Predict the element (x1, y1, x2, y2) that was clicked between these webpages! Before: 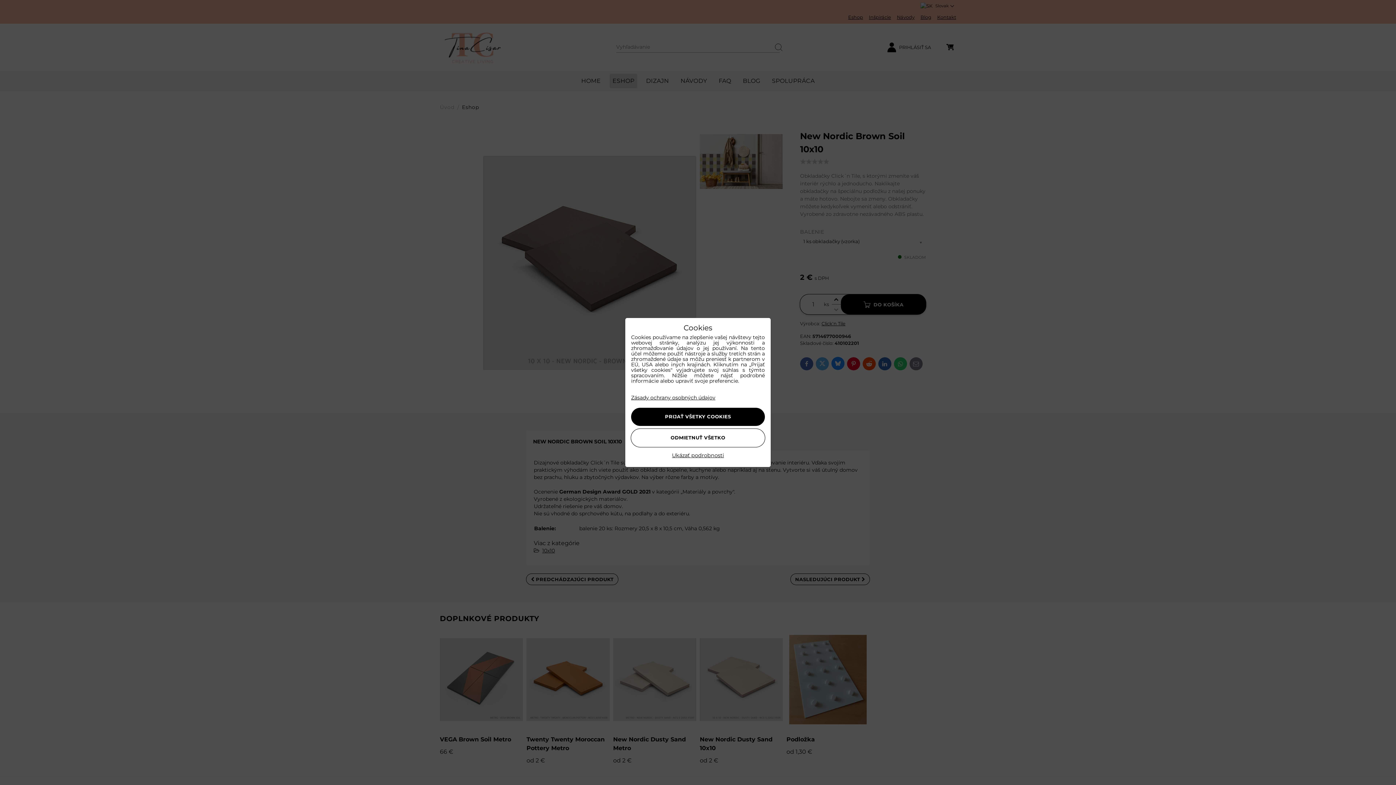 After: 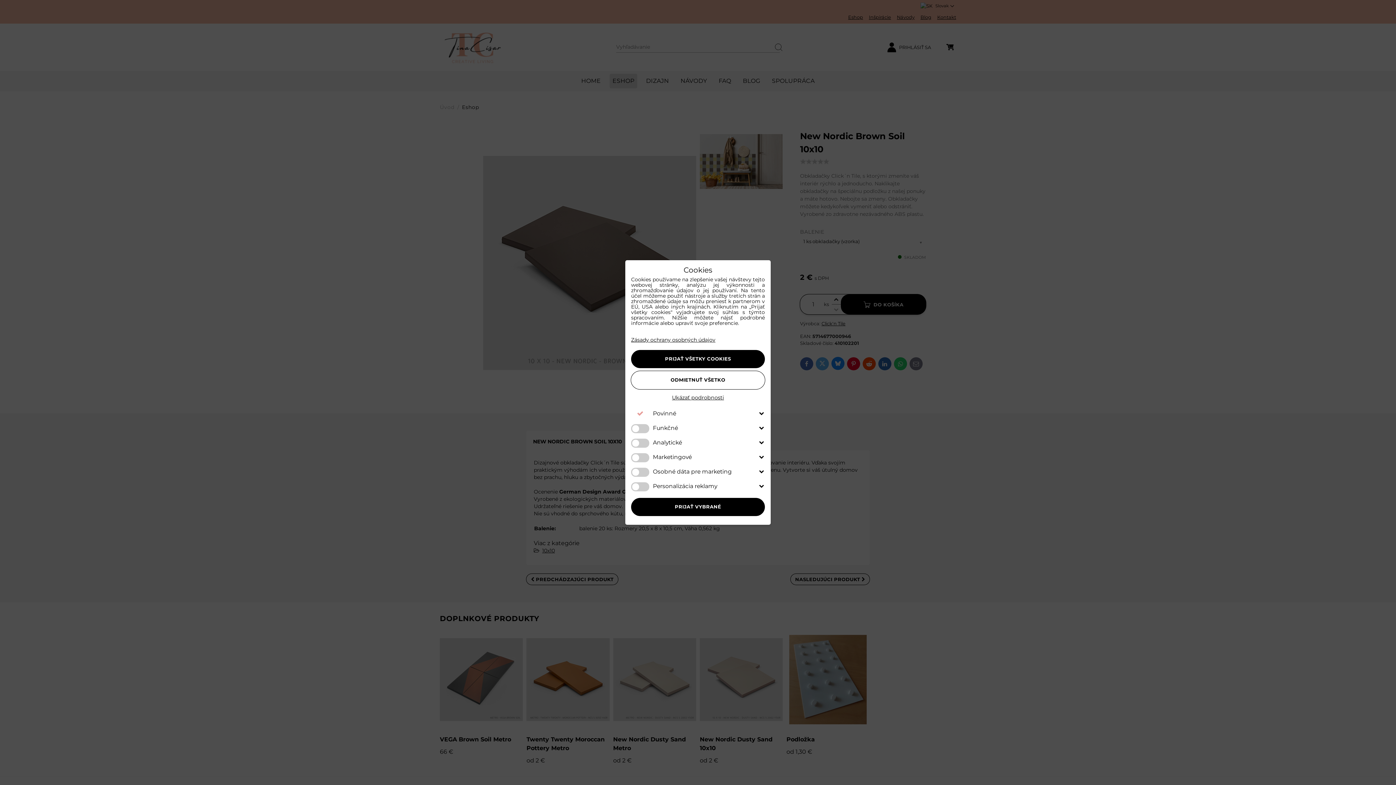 Action: label: Ukázať podrobnosti bbox: (672, 453, 724, 458)